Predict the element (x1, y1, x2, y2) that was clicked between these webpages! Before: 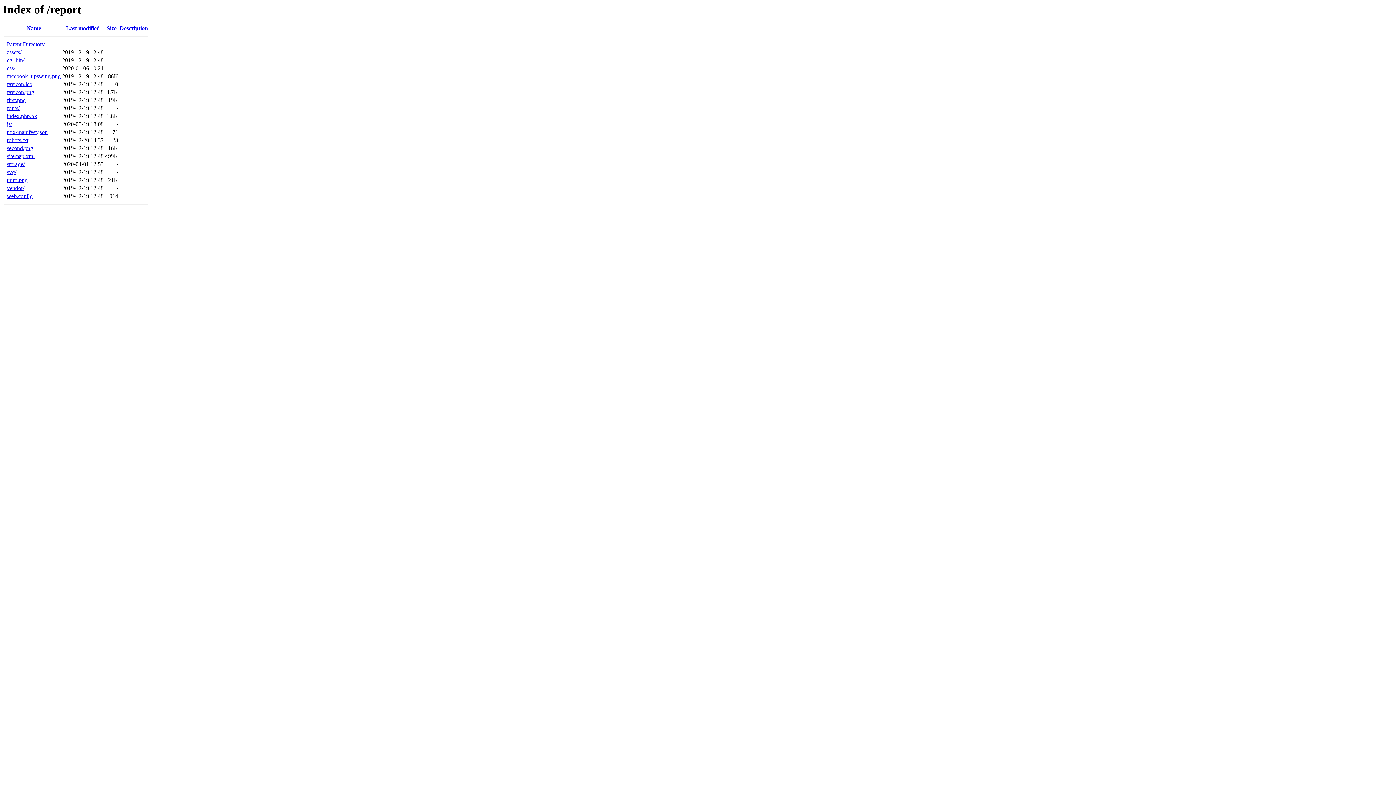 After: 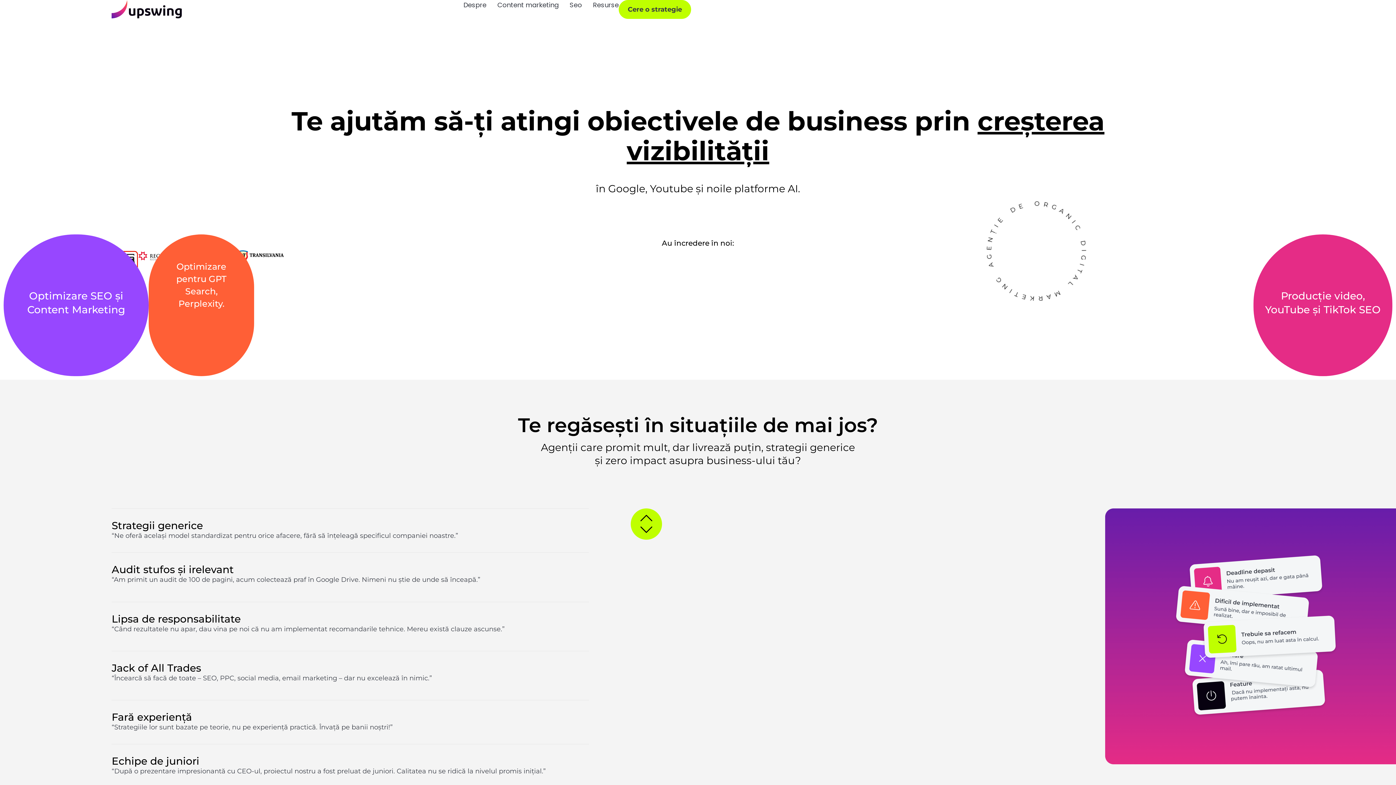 Action: bbox: (6, 41, 44, 47) label: Parent Directory